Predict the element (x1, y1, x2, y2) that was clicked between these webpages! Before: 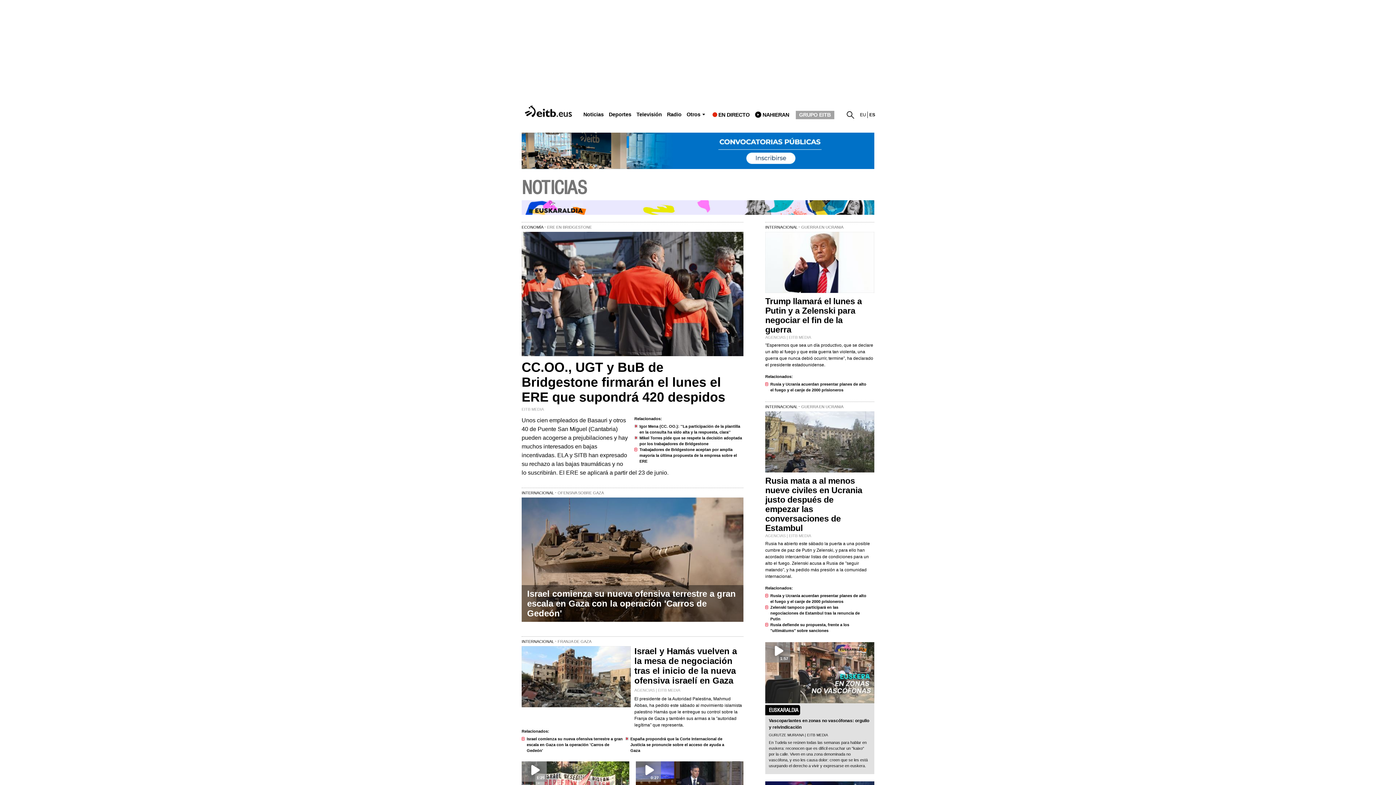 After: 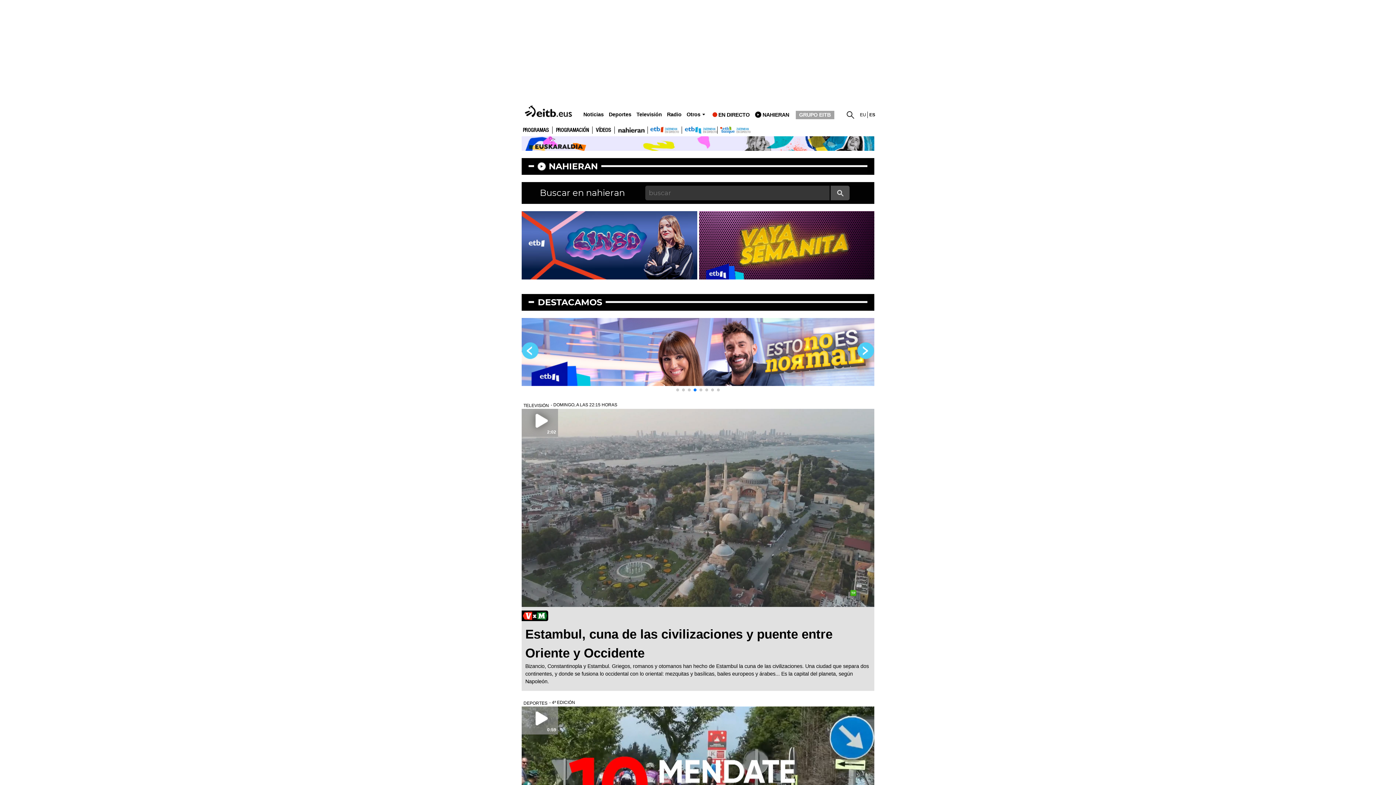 Action: label: Televisión bbox: (636, 111, 662, 117)